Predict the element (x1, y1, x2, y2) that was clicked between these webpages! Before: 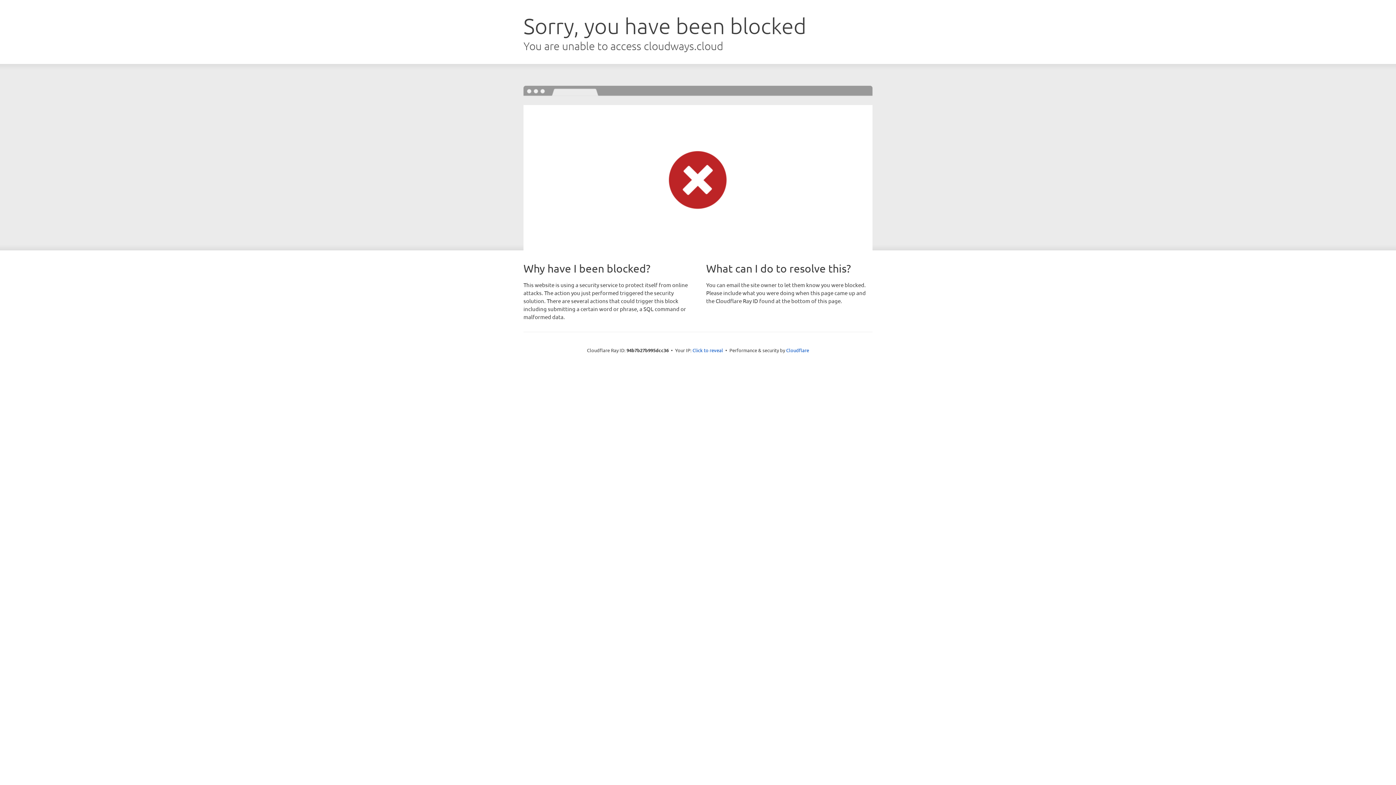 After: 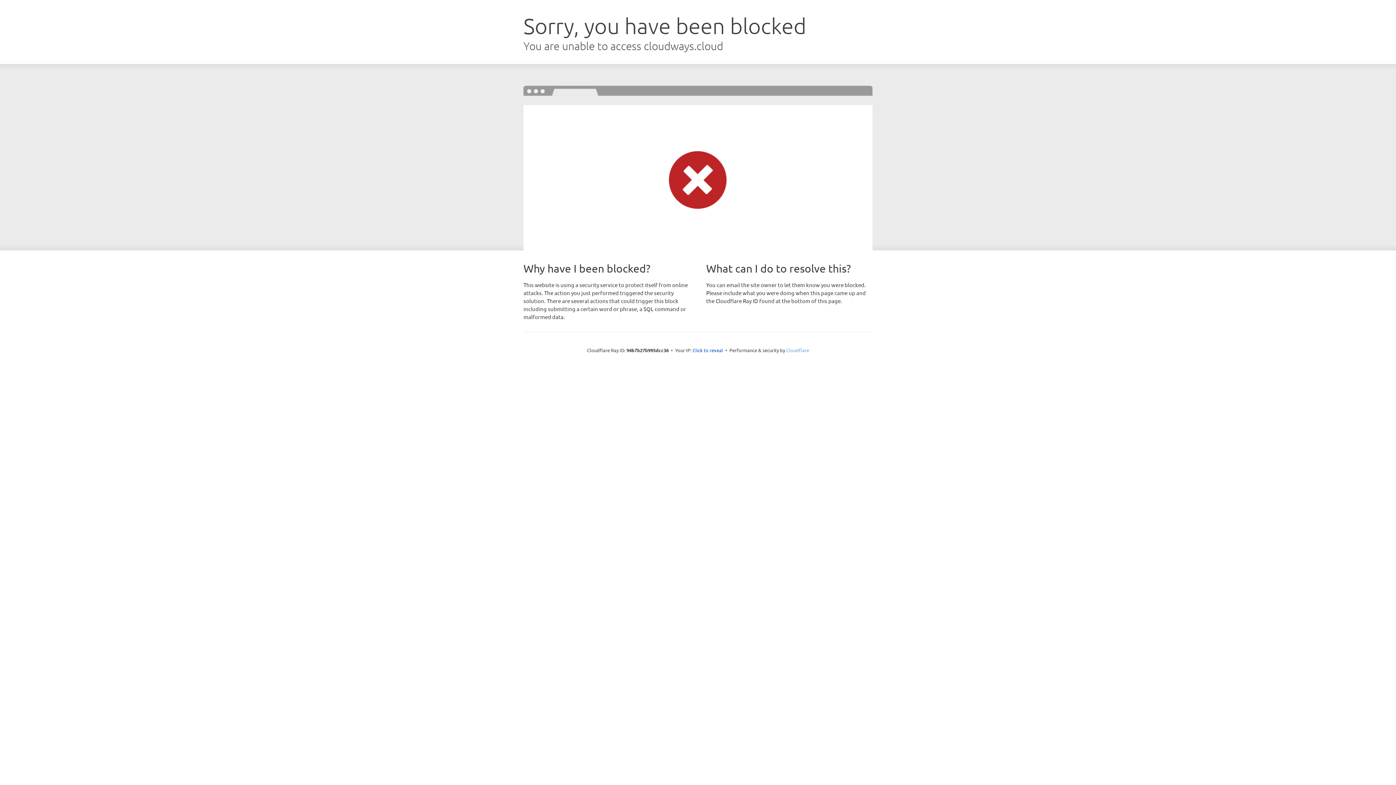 Action: bbox: (786, 347, 809, 353) label: Cloudflare